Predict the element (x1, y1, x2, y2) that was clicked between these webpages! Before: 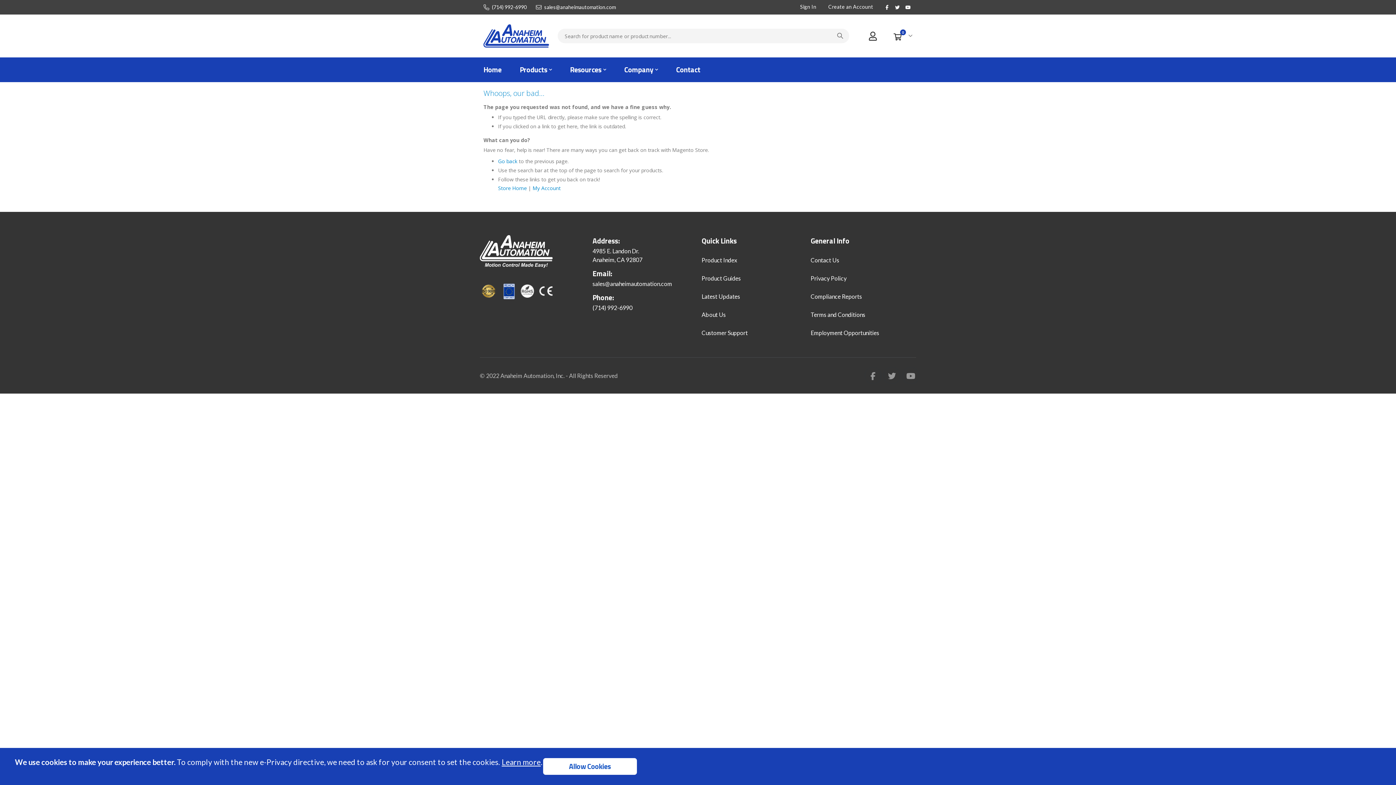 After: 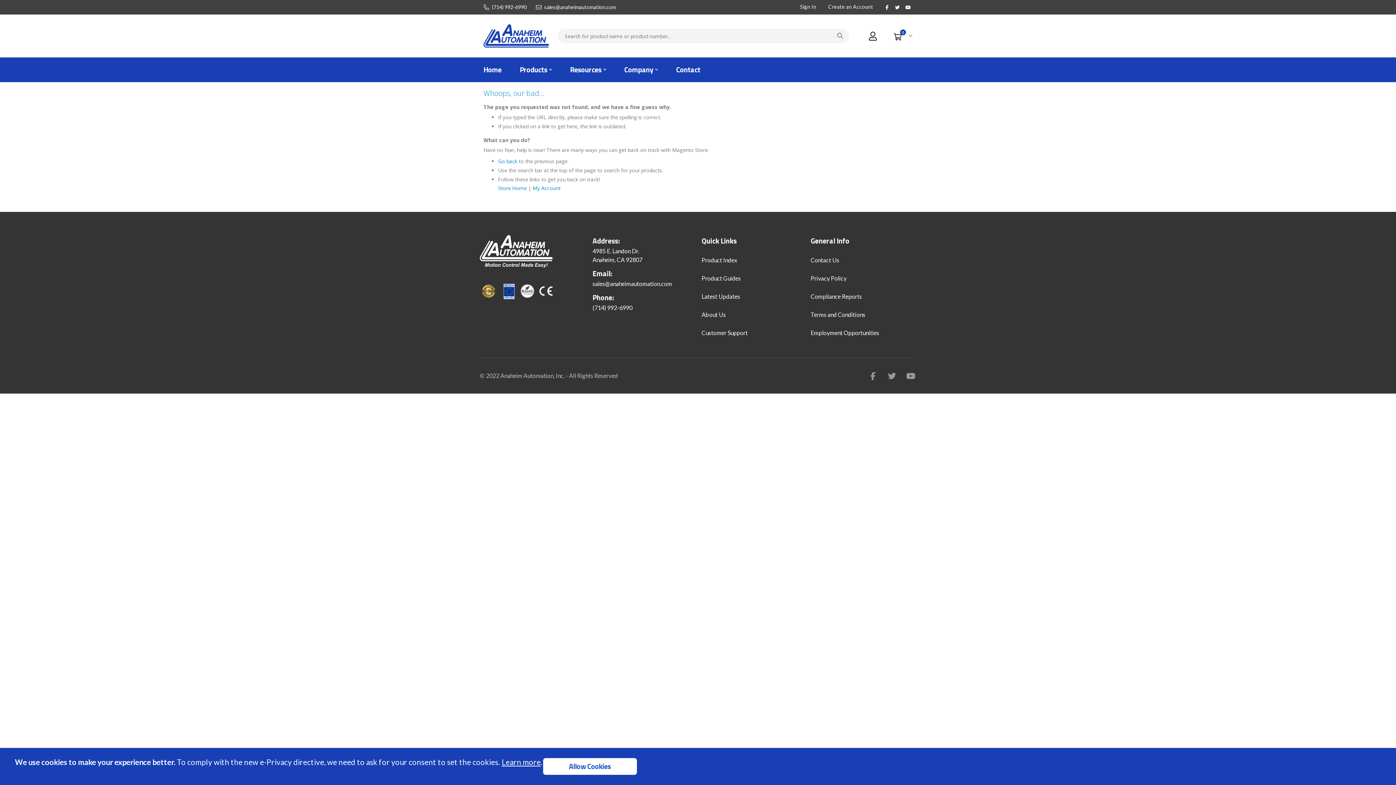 Action: bbox: (701, 329, 748, 336) label: Customer Support